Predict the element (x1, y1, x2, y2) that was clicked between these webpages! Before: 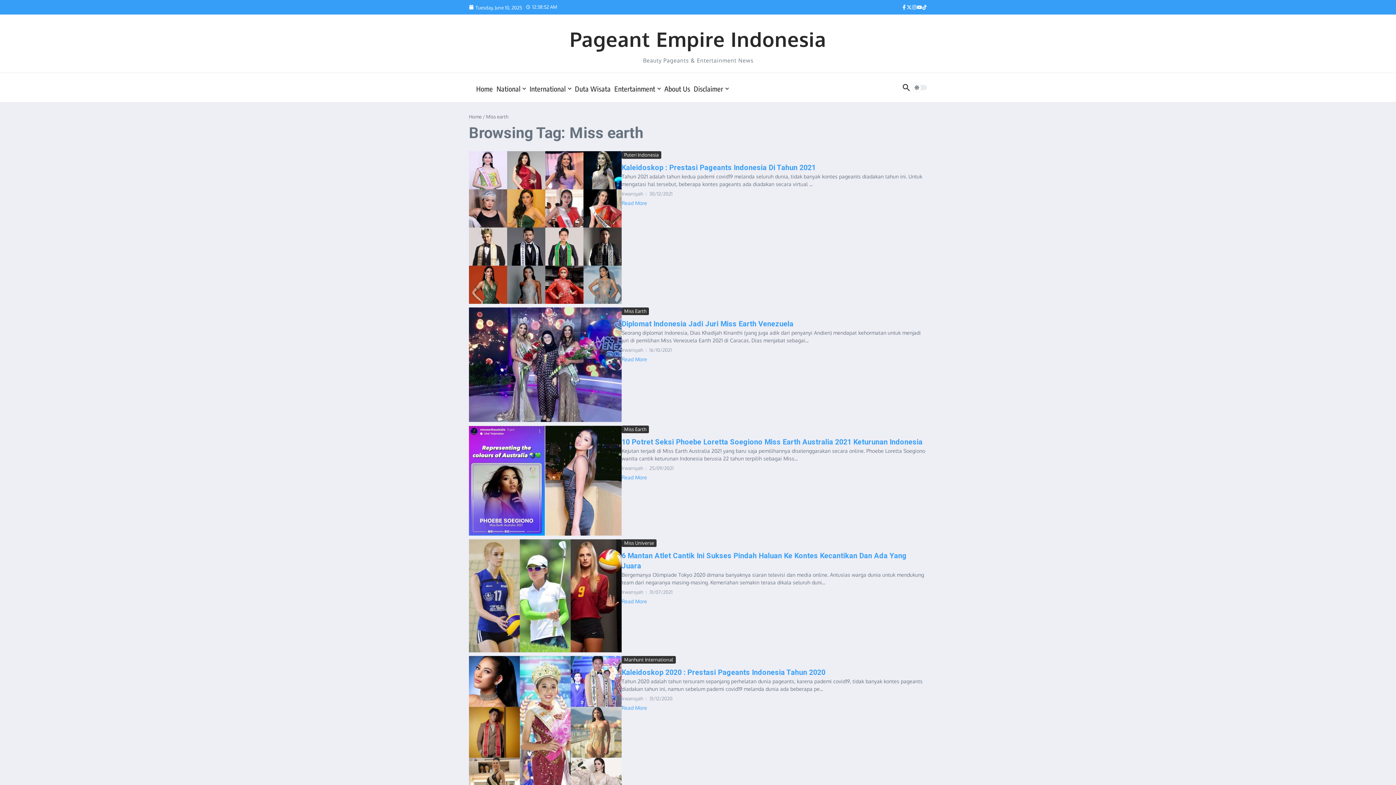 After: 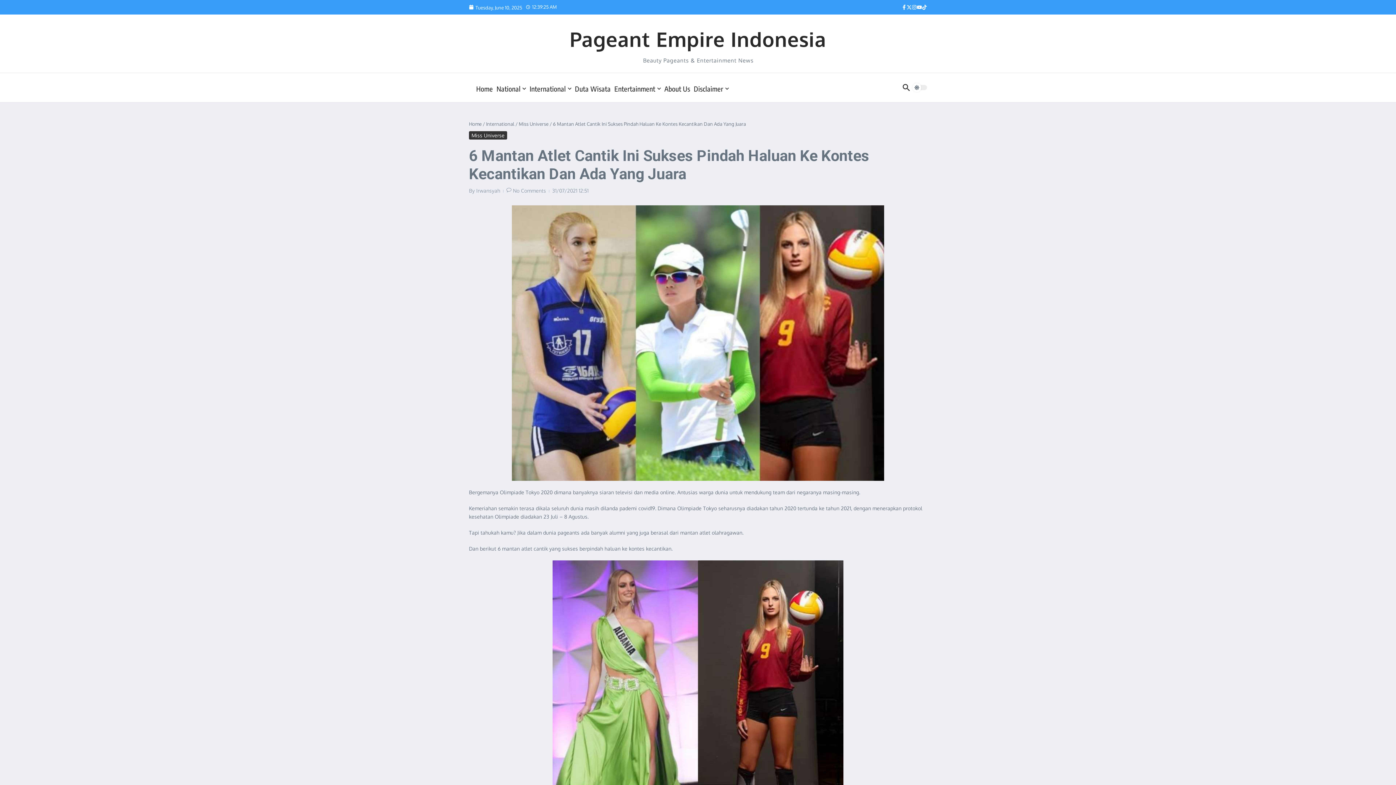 Action: bbox: (469, 539, 621, 652)